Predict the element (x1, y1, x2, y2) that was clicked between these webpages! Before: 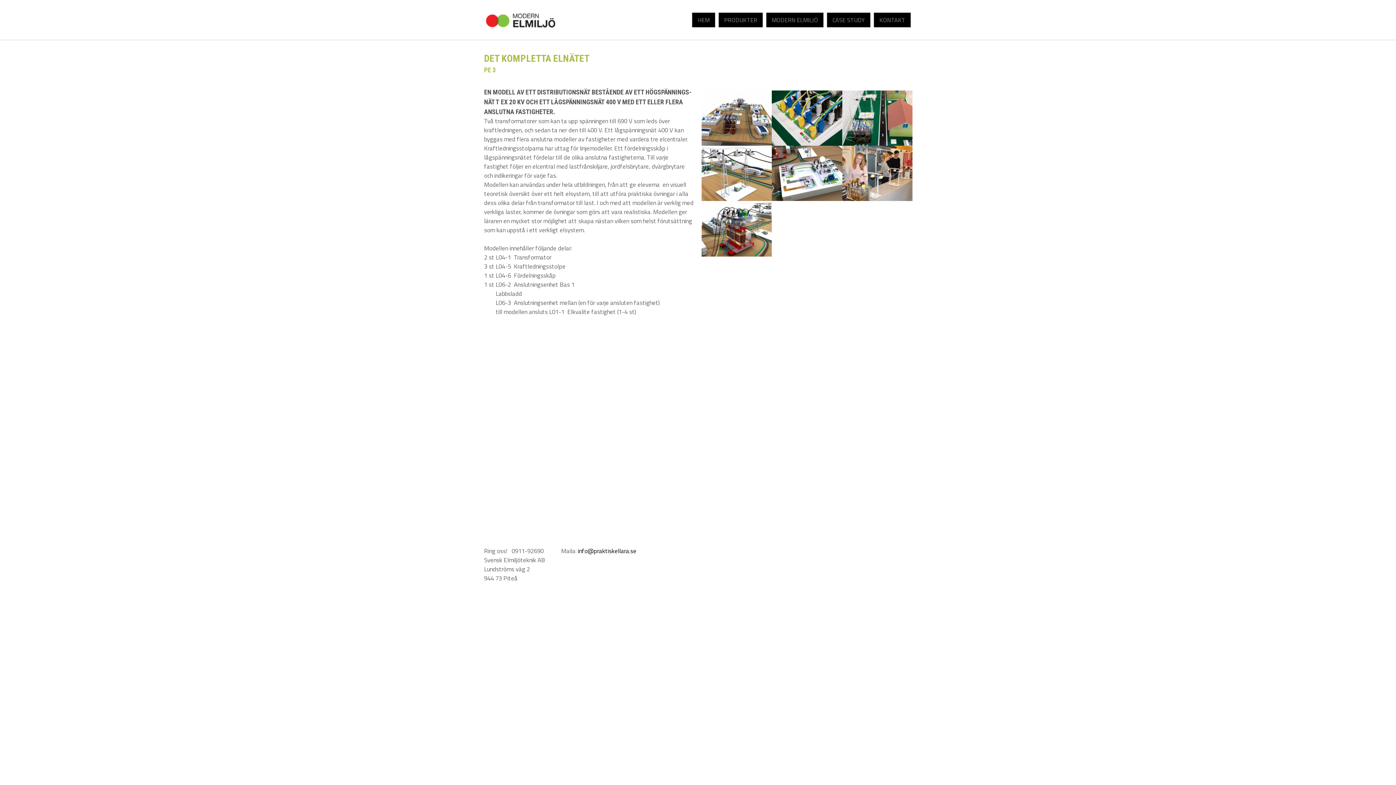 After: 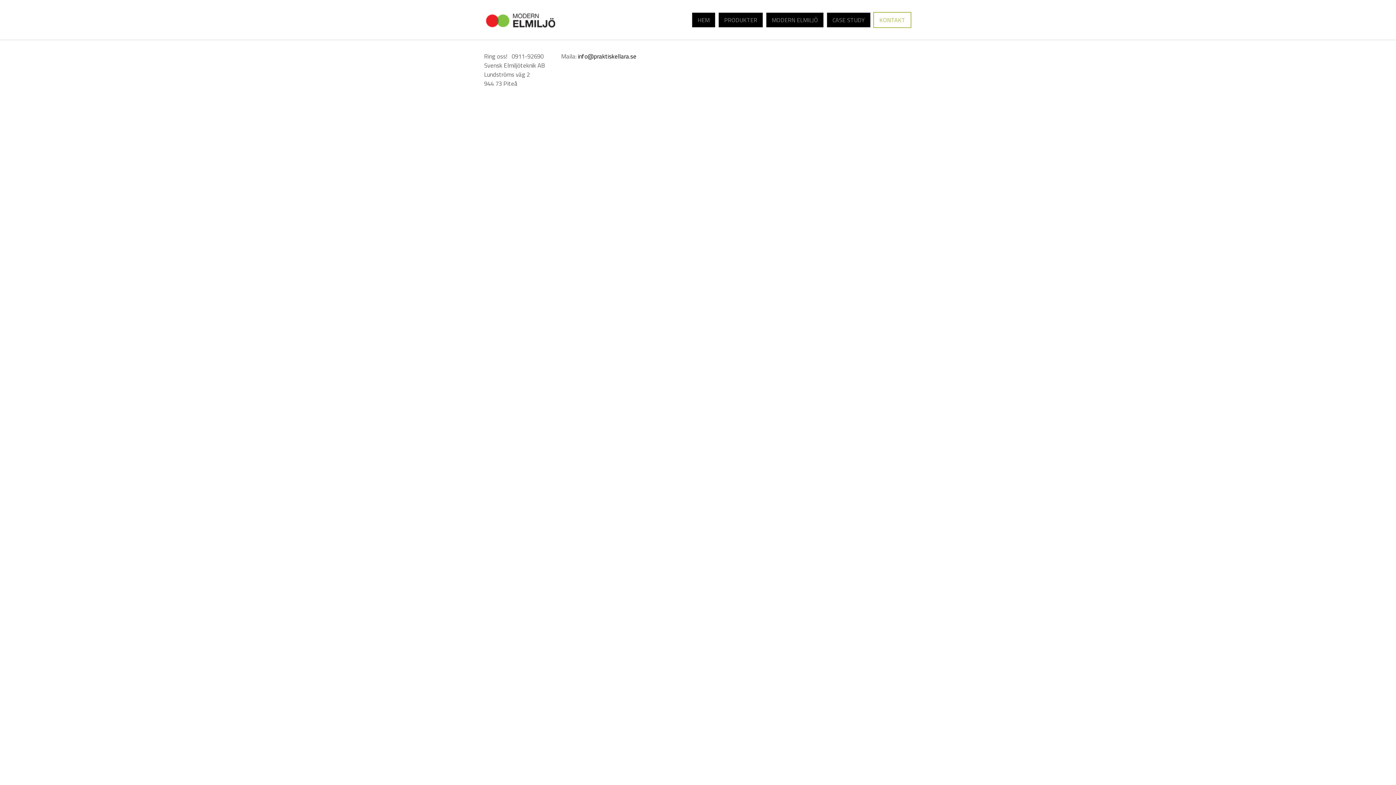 Action: label: KONTAKT bbox: (873, 11, 911, 27)